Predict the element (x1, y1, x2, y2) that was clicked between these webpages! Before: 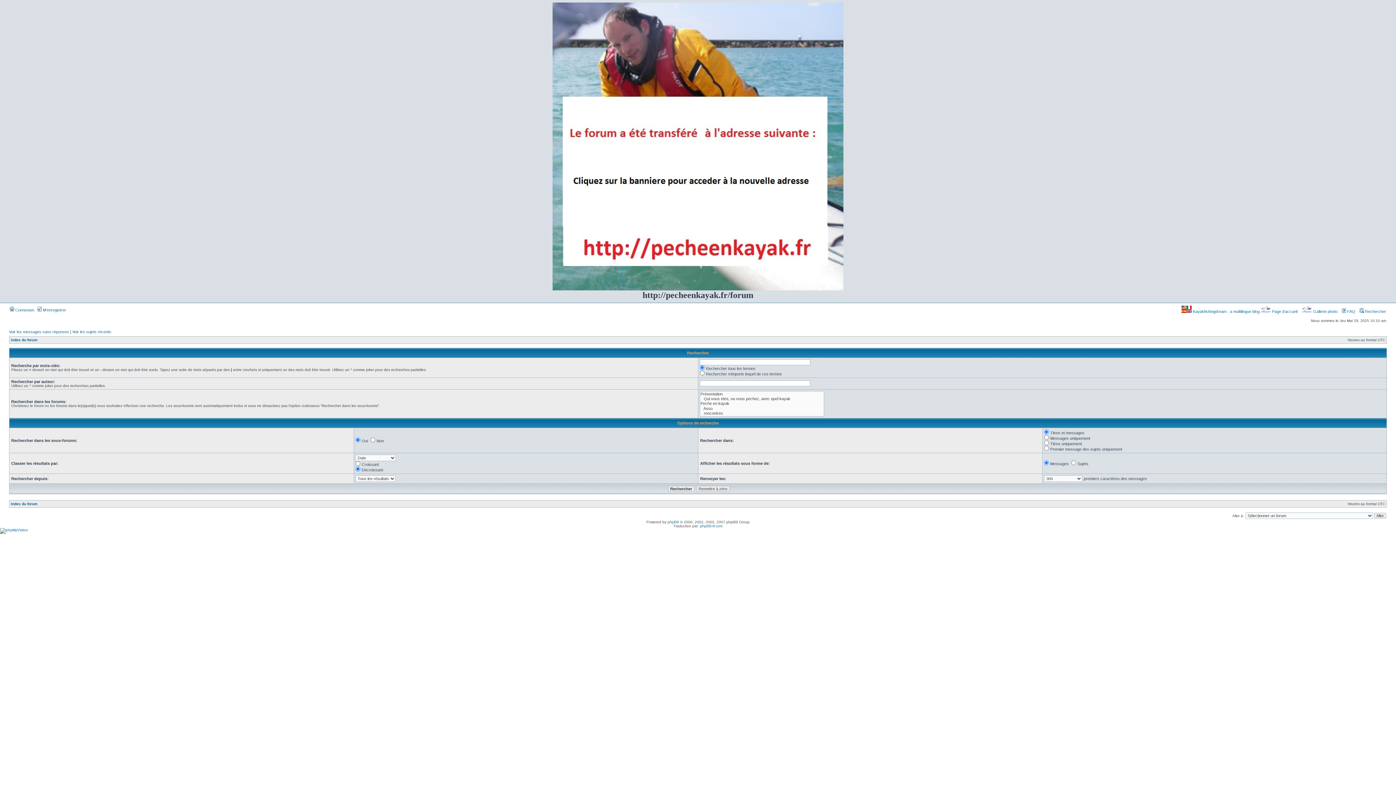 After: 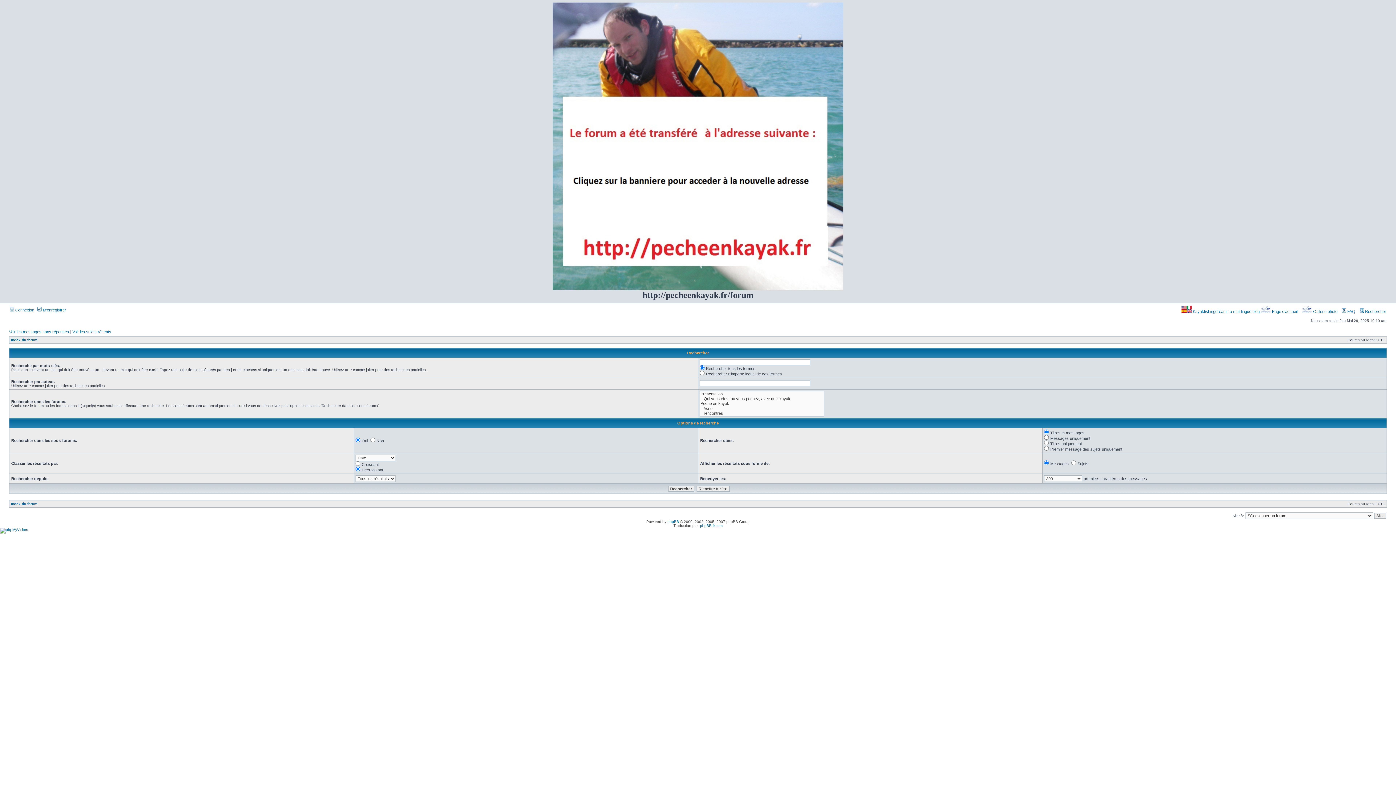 Action: bbox: (1360, 309, 1386, 313) label:  Rechercher